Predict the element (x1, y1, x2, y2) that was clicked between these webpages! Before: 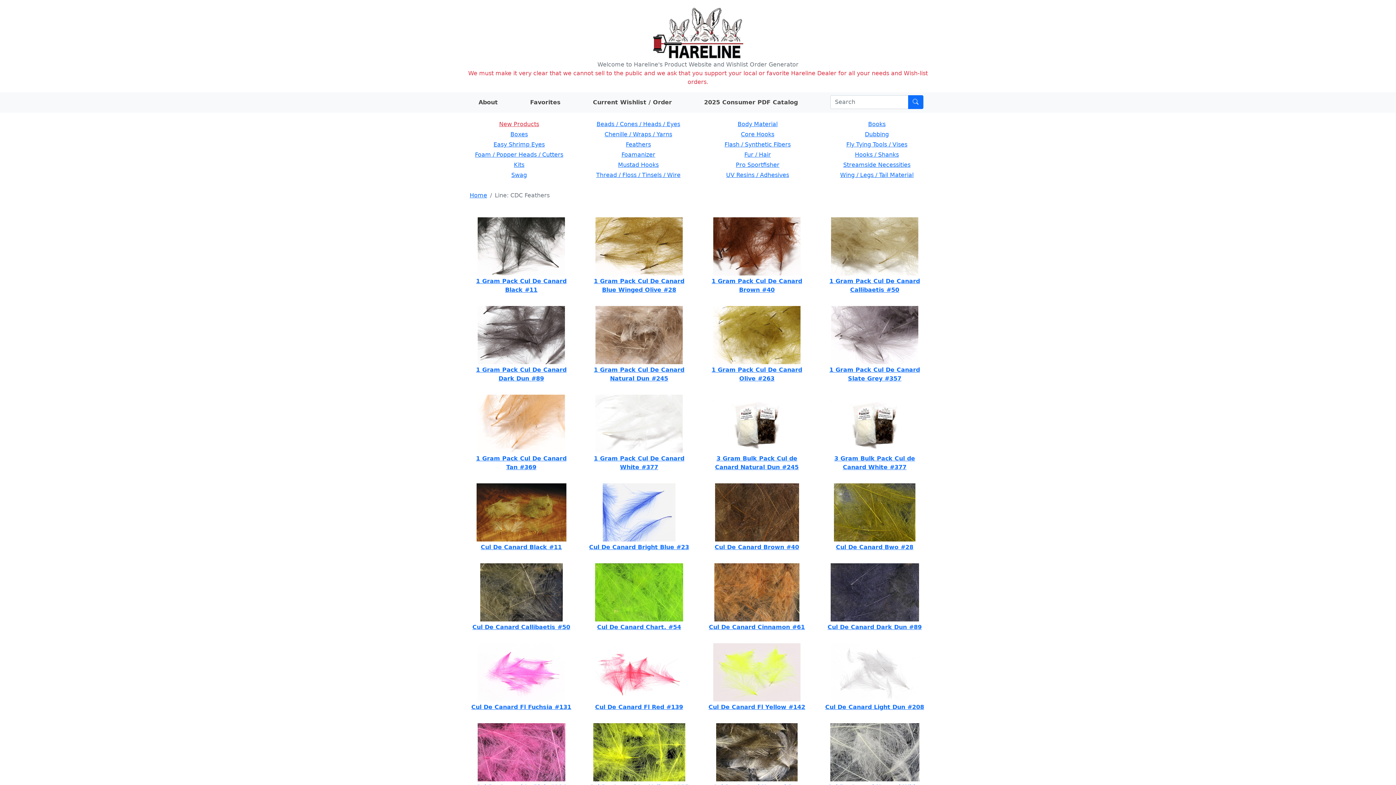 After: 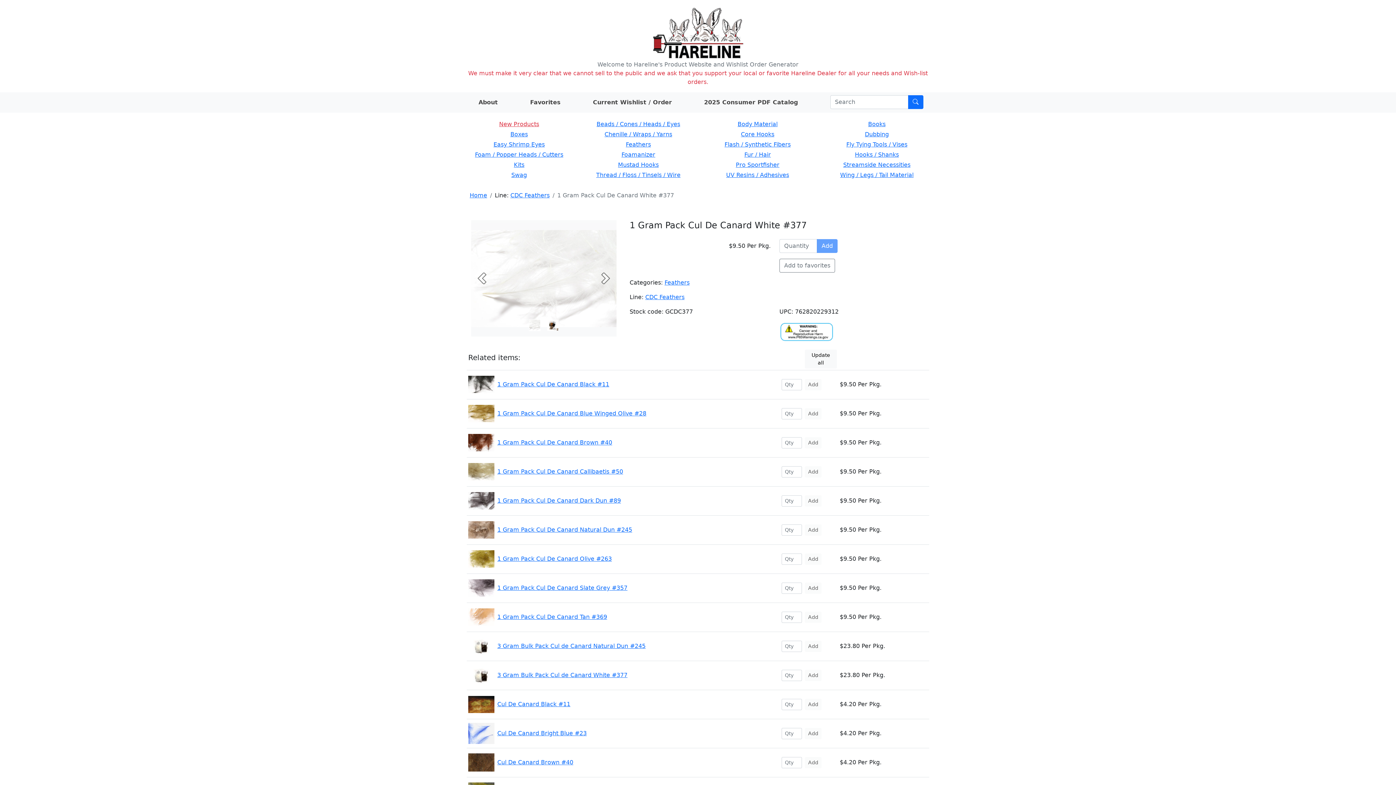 Action: label: 1 Gram Pack Cul De Canard White #377 bbox: (589, 394, 689, 472)